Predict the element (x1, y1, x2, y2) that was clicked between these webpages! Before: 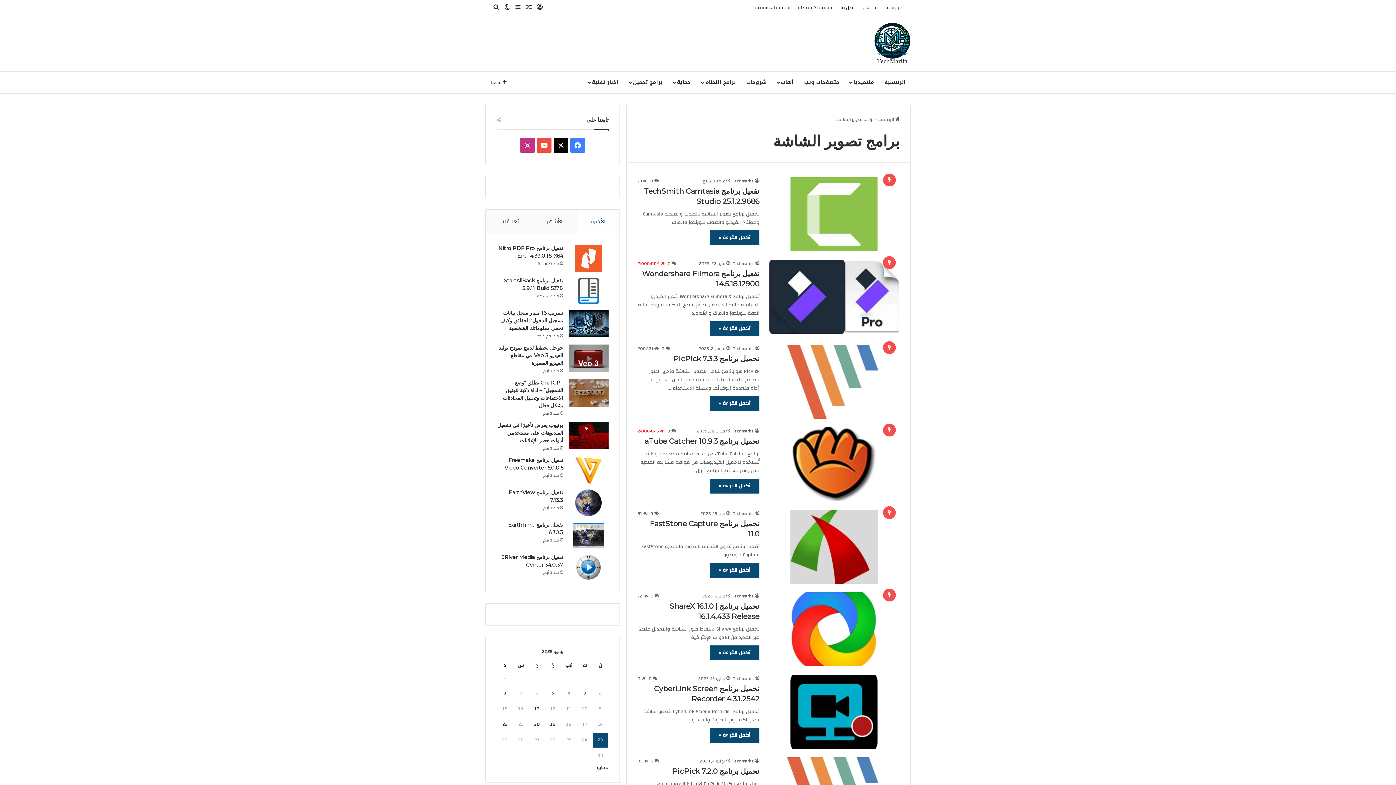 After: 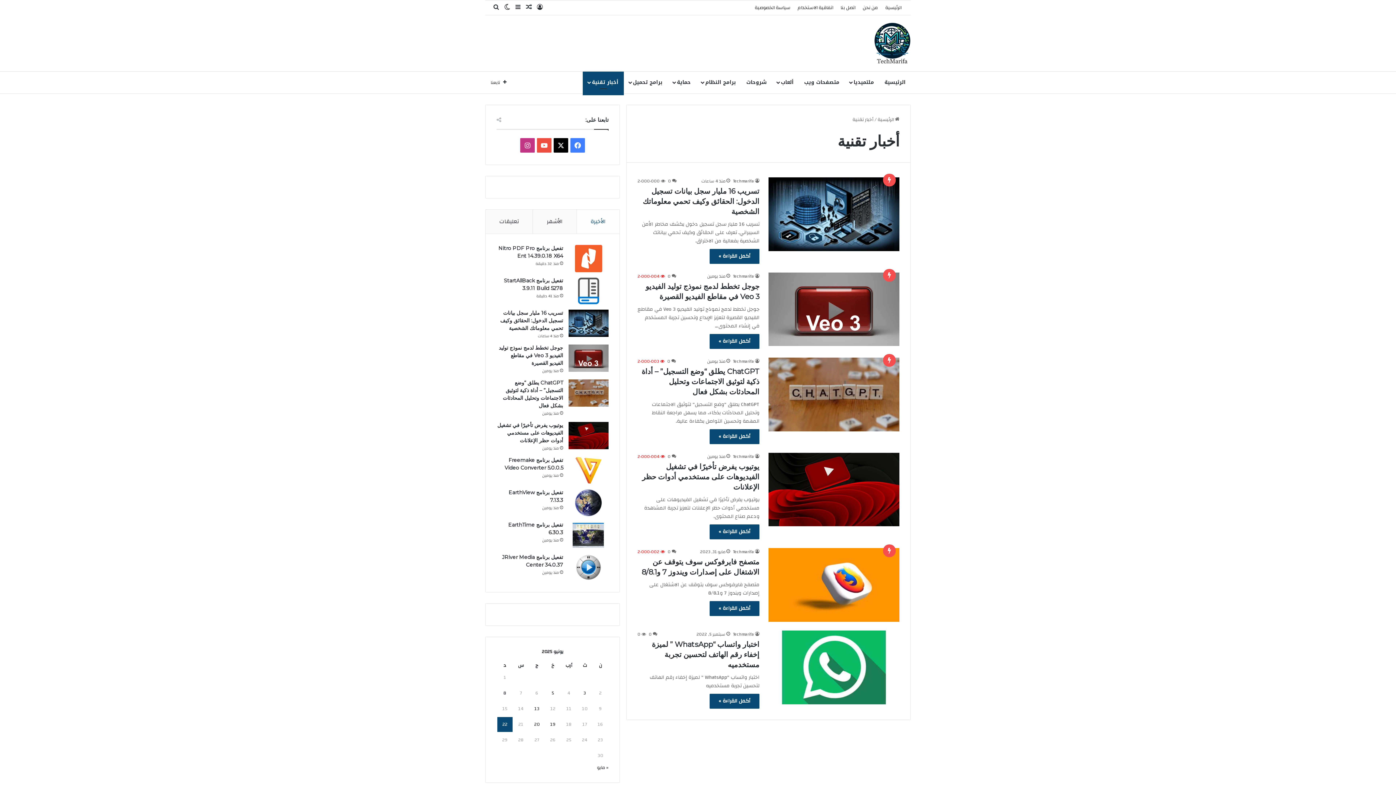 Action: bbox: (582, 71, 624, 93) label: أخبار تقنية